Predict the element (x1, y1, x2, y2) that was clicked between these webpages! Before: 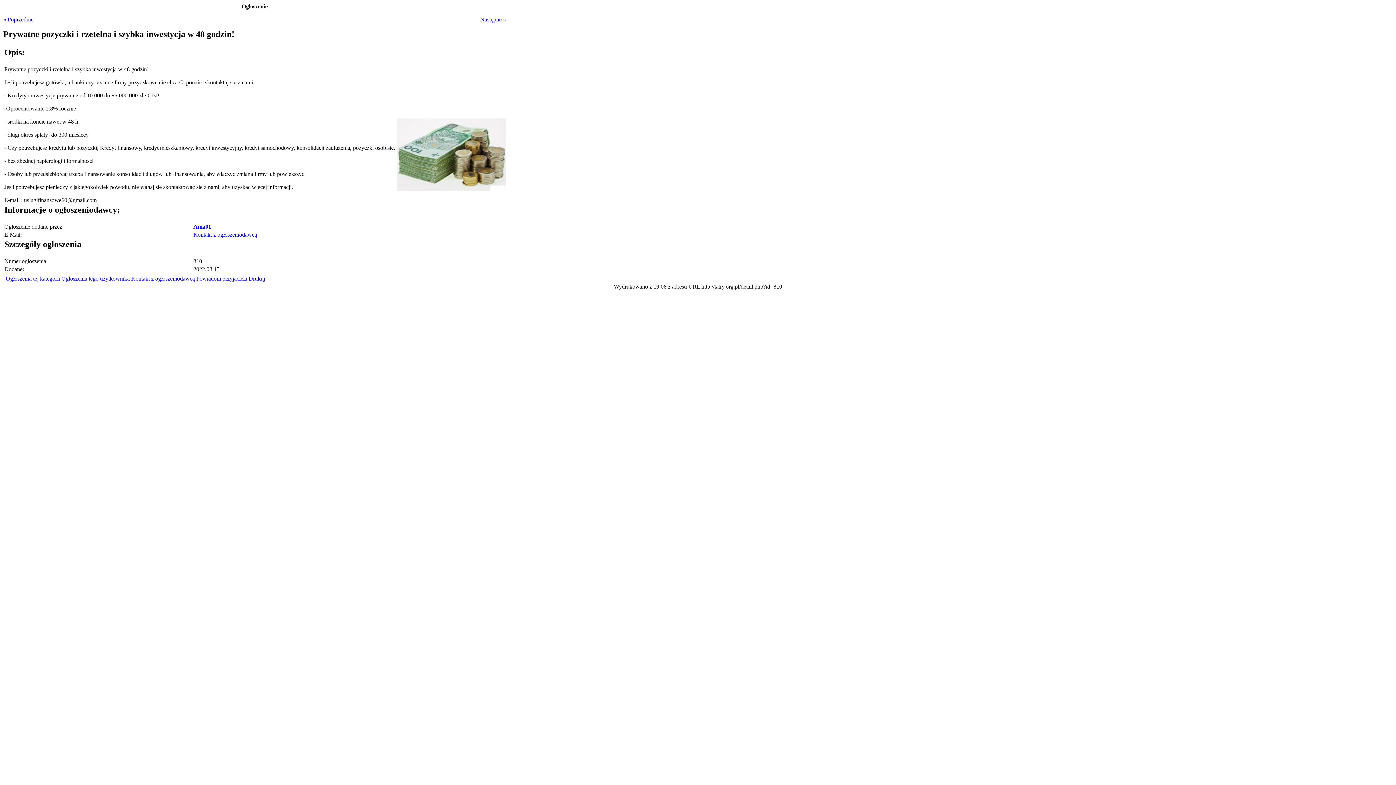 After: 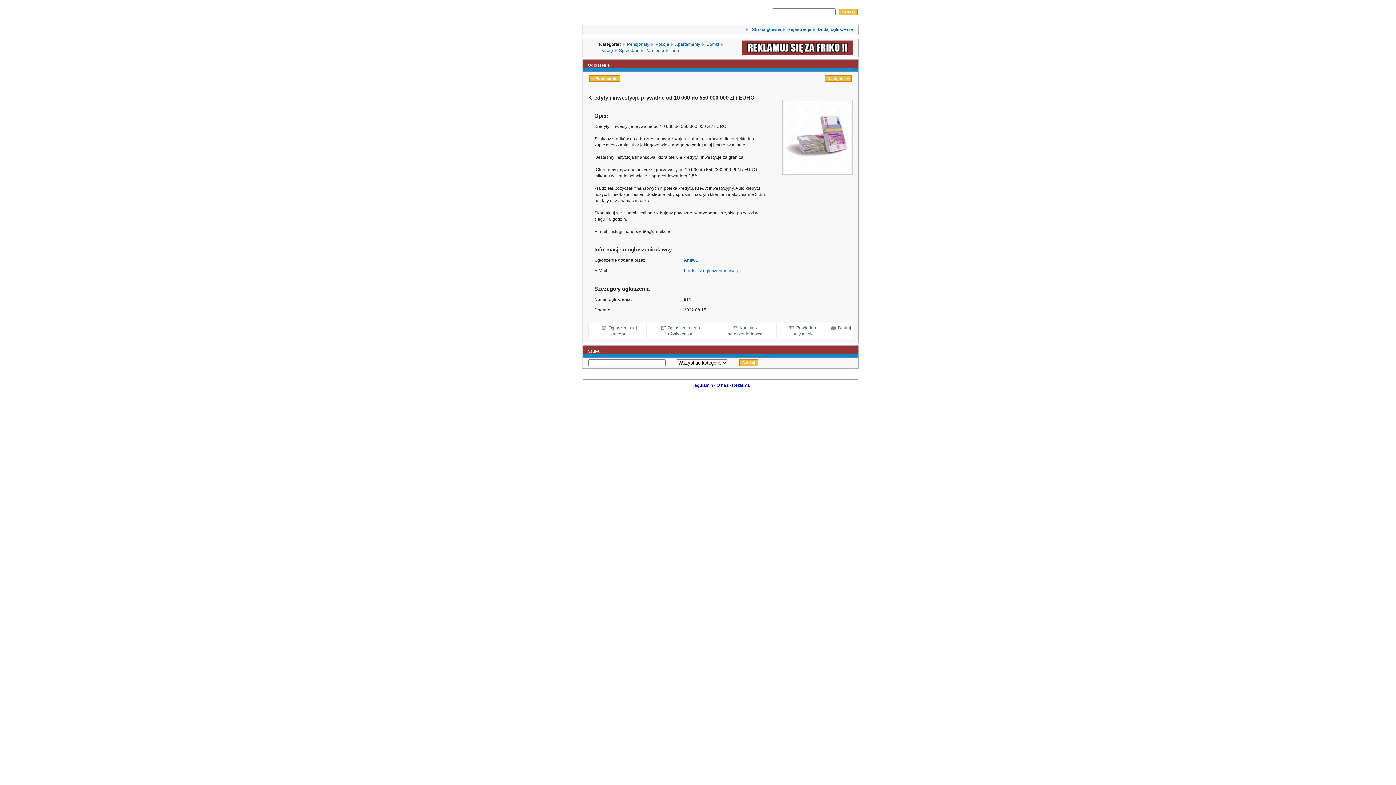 Action: label: Następne » bbox: (480, 16, 506, 22)